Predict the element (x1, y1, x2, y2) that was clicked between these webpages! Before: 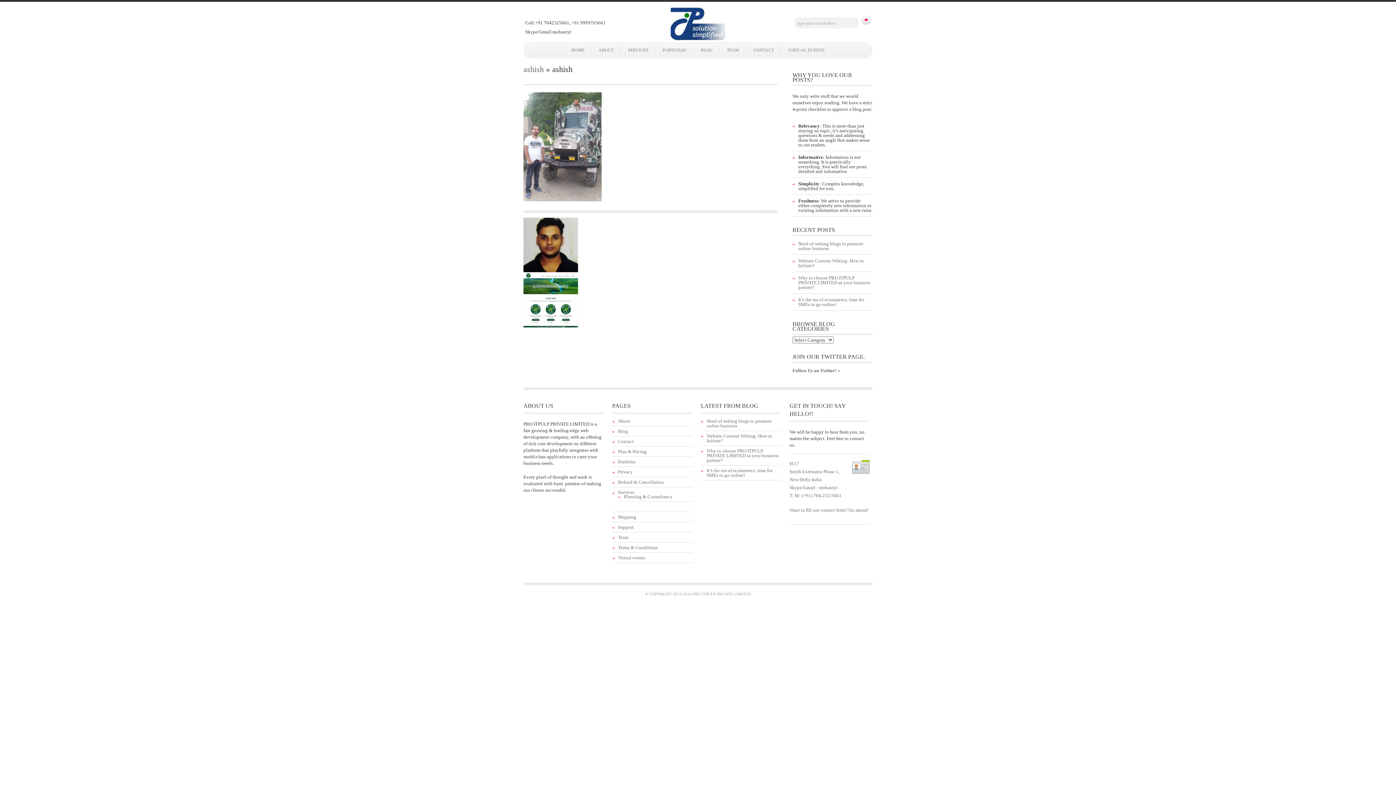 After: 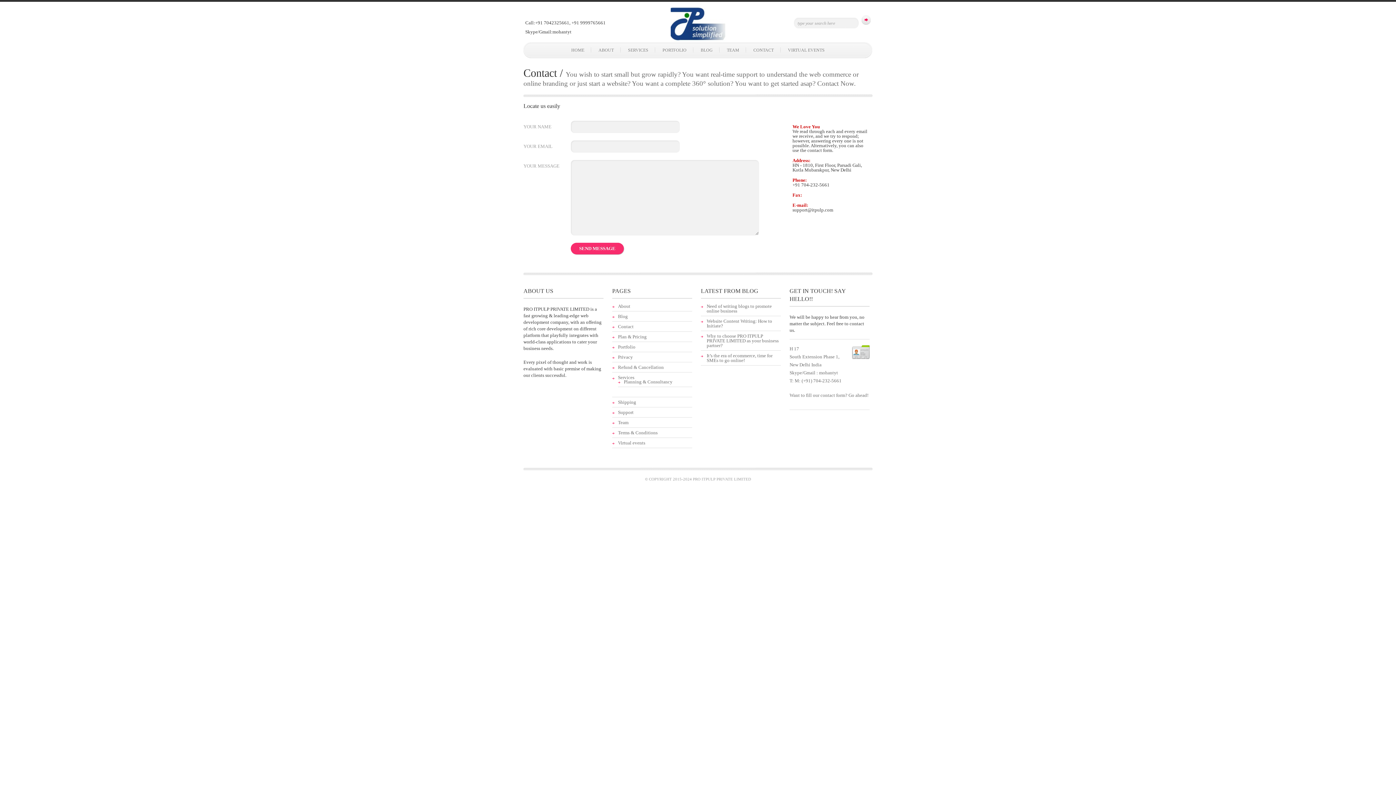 Action: bbox: (848, 507, 867, 513) label: Go ahead